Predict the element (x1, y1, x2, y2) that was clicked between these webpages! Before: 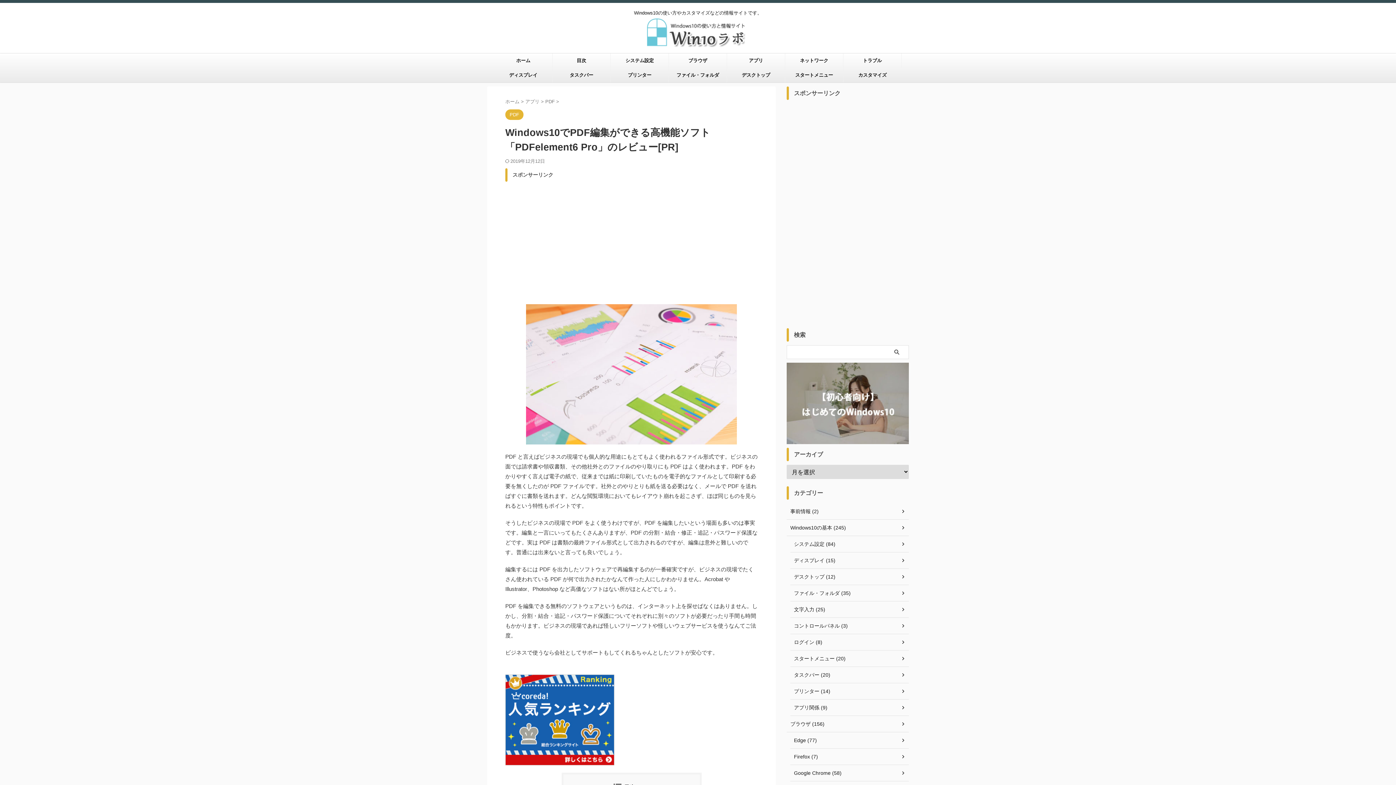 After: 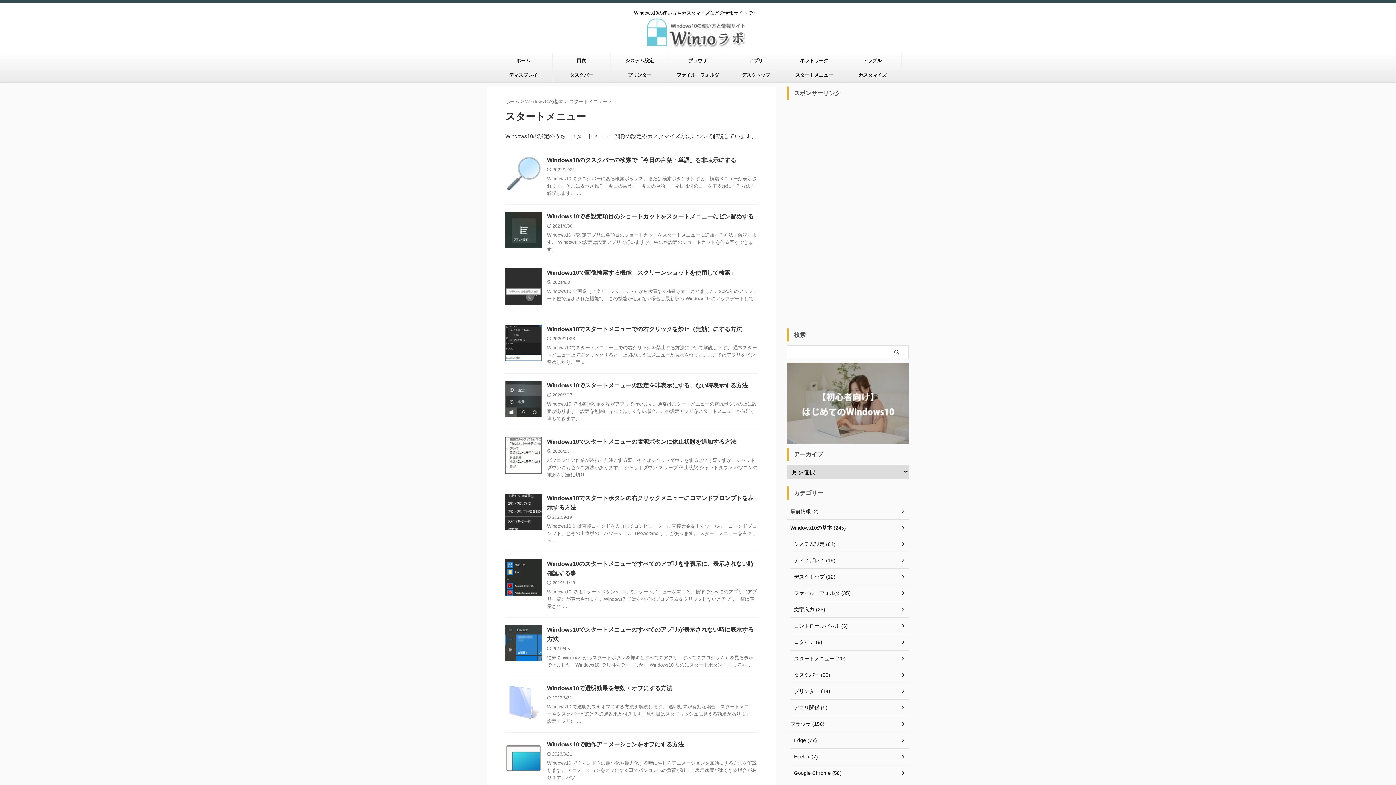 Action: label: スタートメニュー (20) bbox: (790, 650, 909, 667)